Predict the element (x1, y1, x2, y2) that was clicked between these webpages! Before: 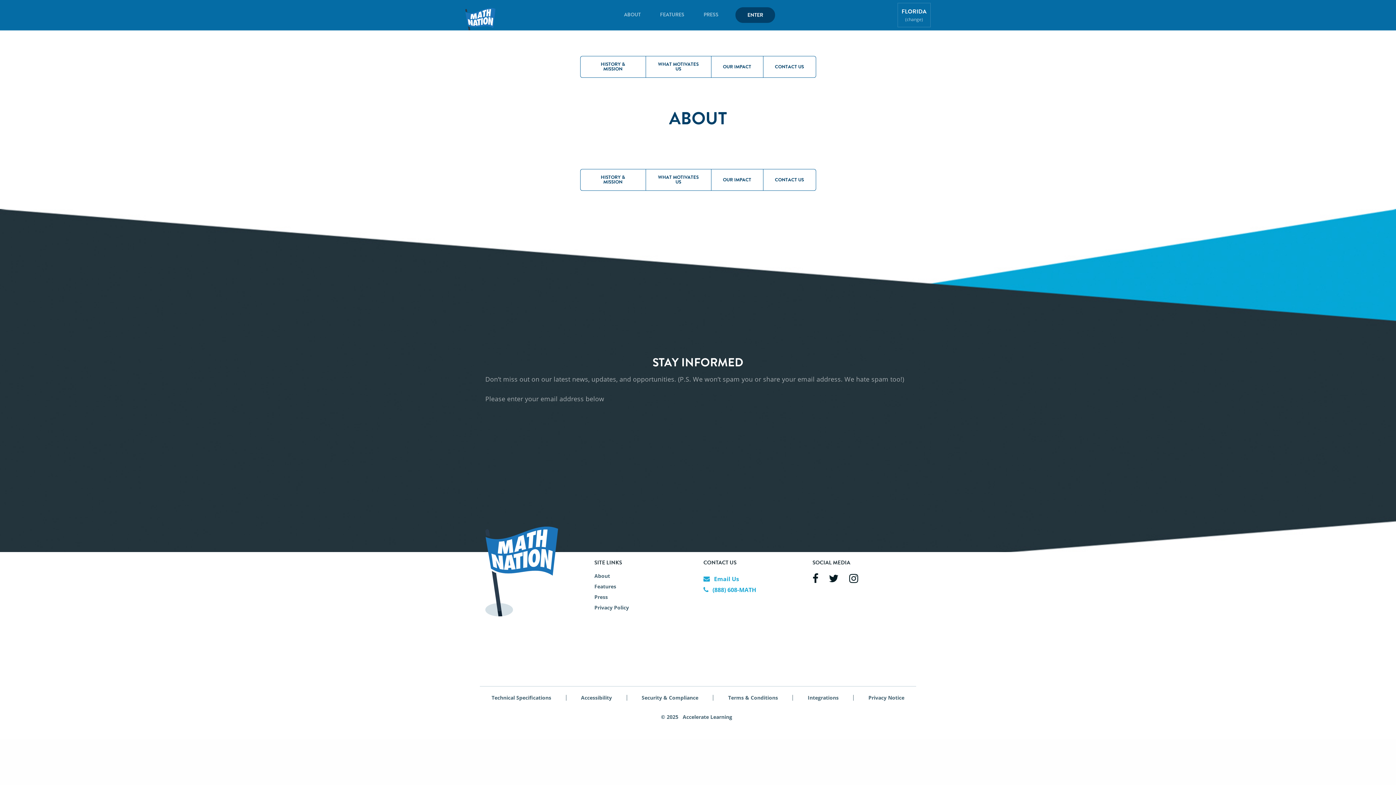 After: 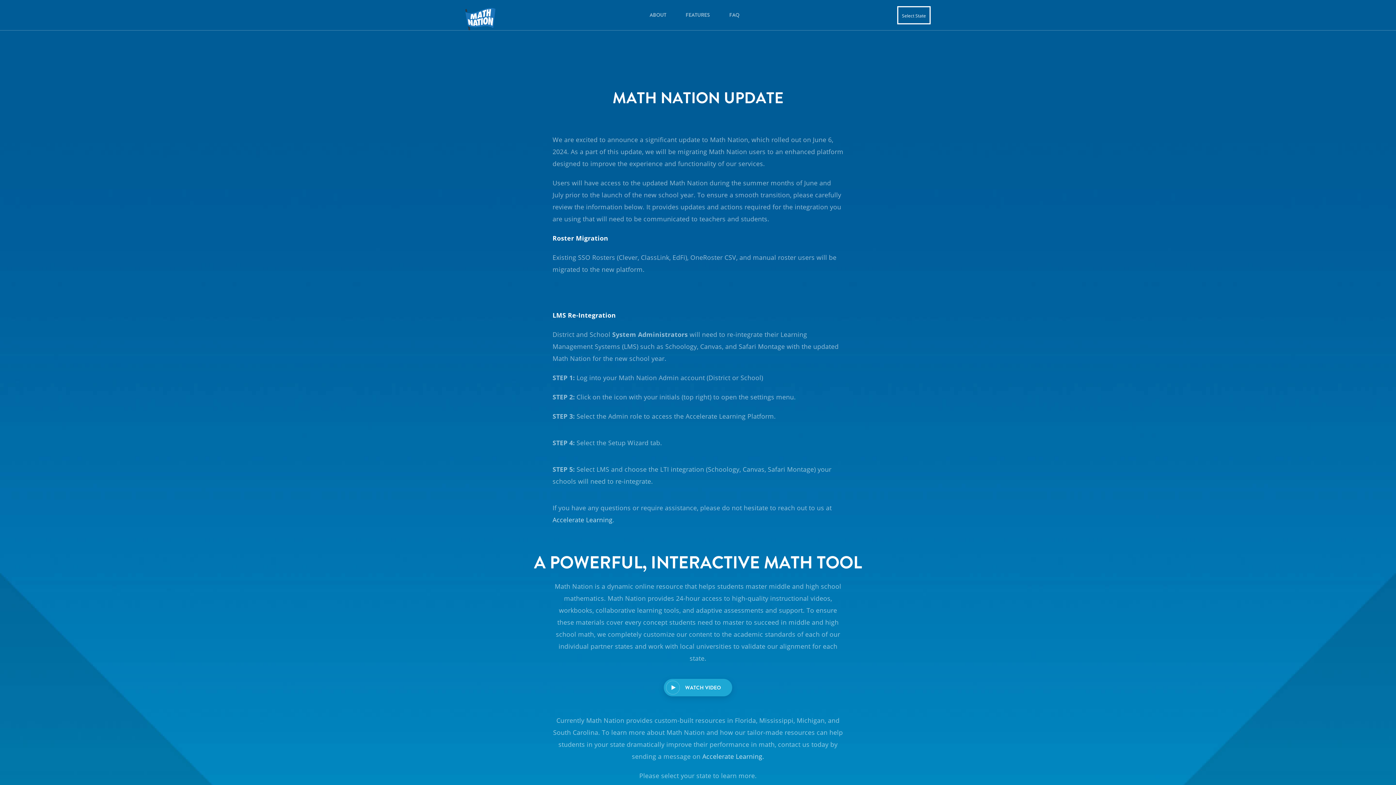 Action: bbox: (897, 2, 930, 27) label: FLORIDA
(change)